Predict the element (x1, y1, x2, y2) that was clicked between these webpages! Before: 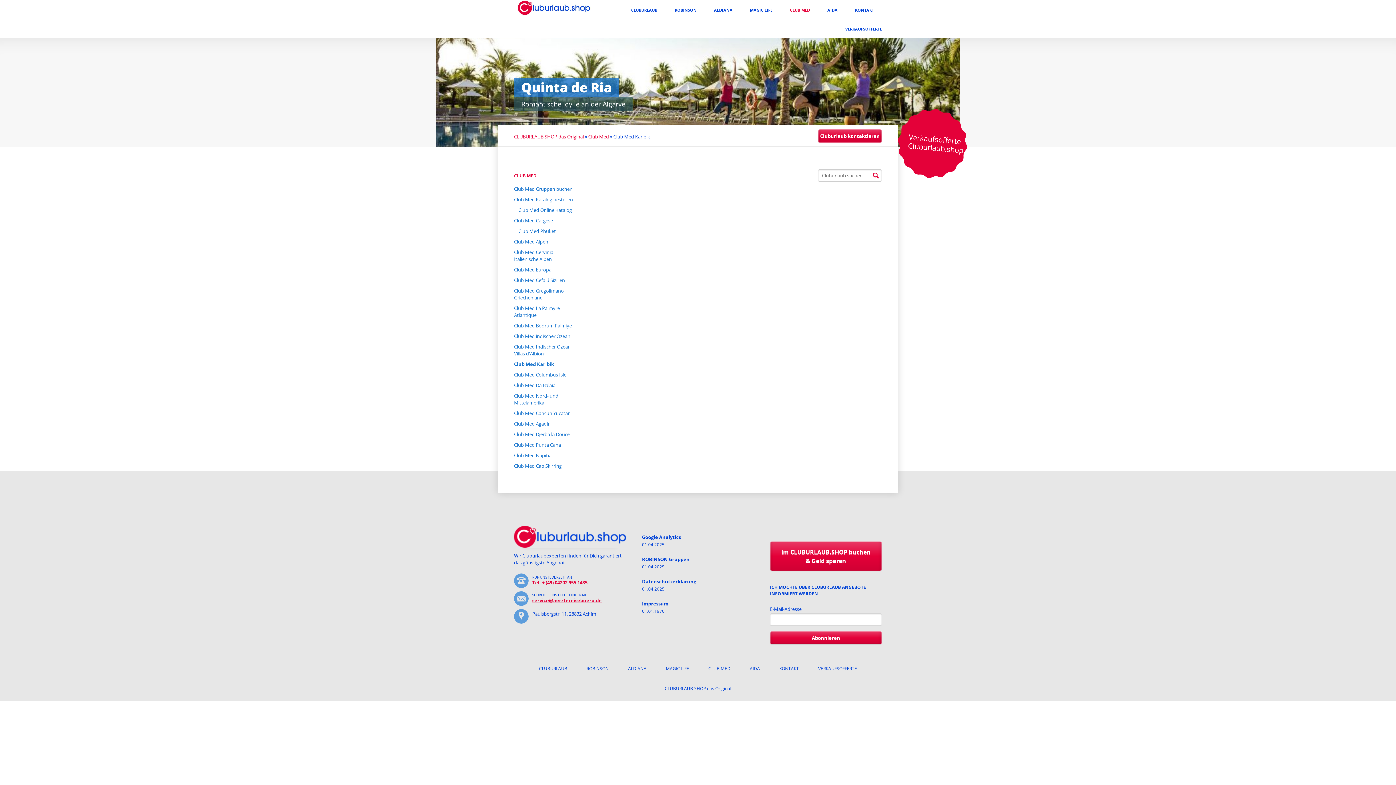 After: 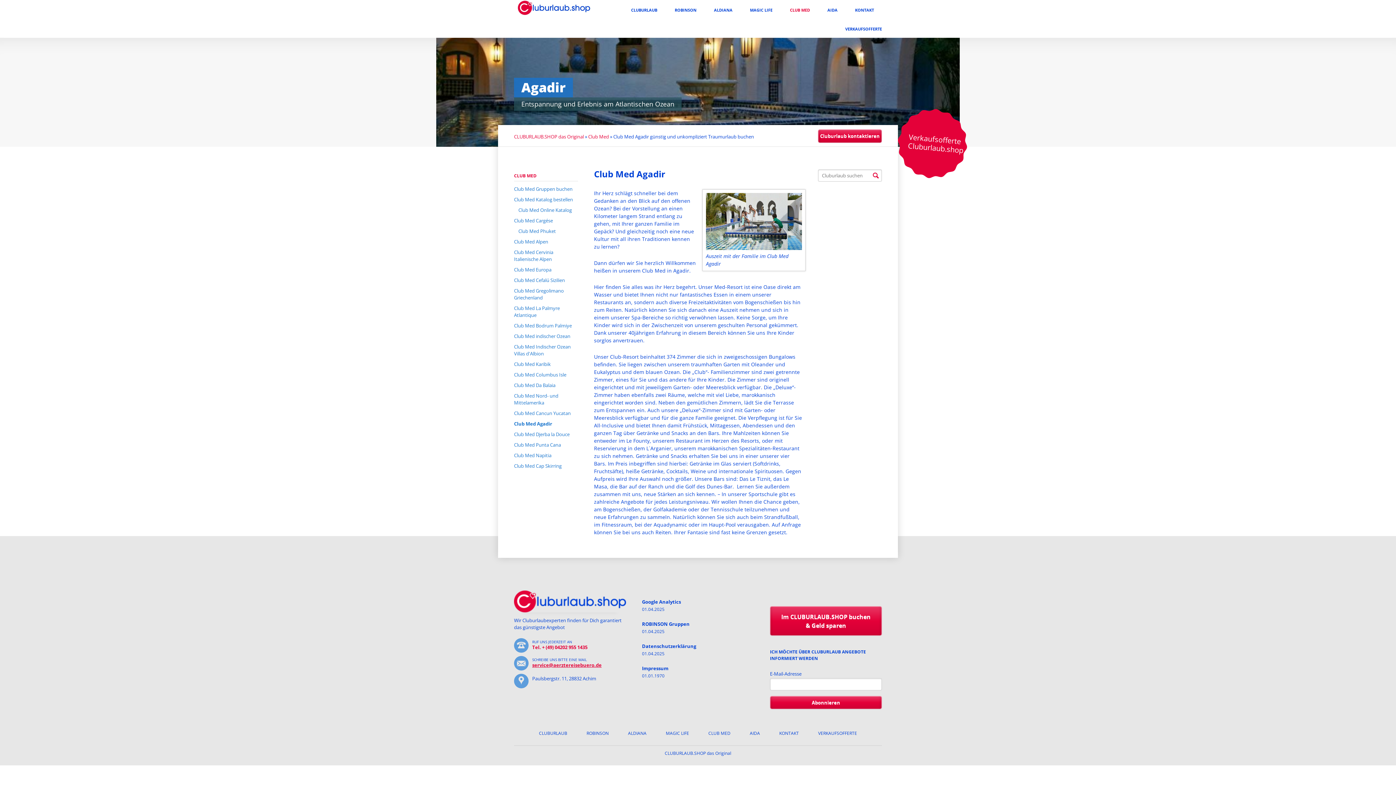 Action: label: Club Med Agadir bbox: (514, 418, 578, 429)